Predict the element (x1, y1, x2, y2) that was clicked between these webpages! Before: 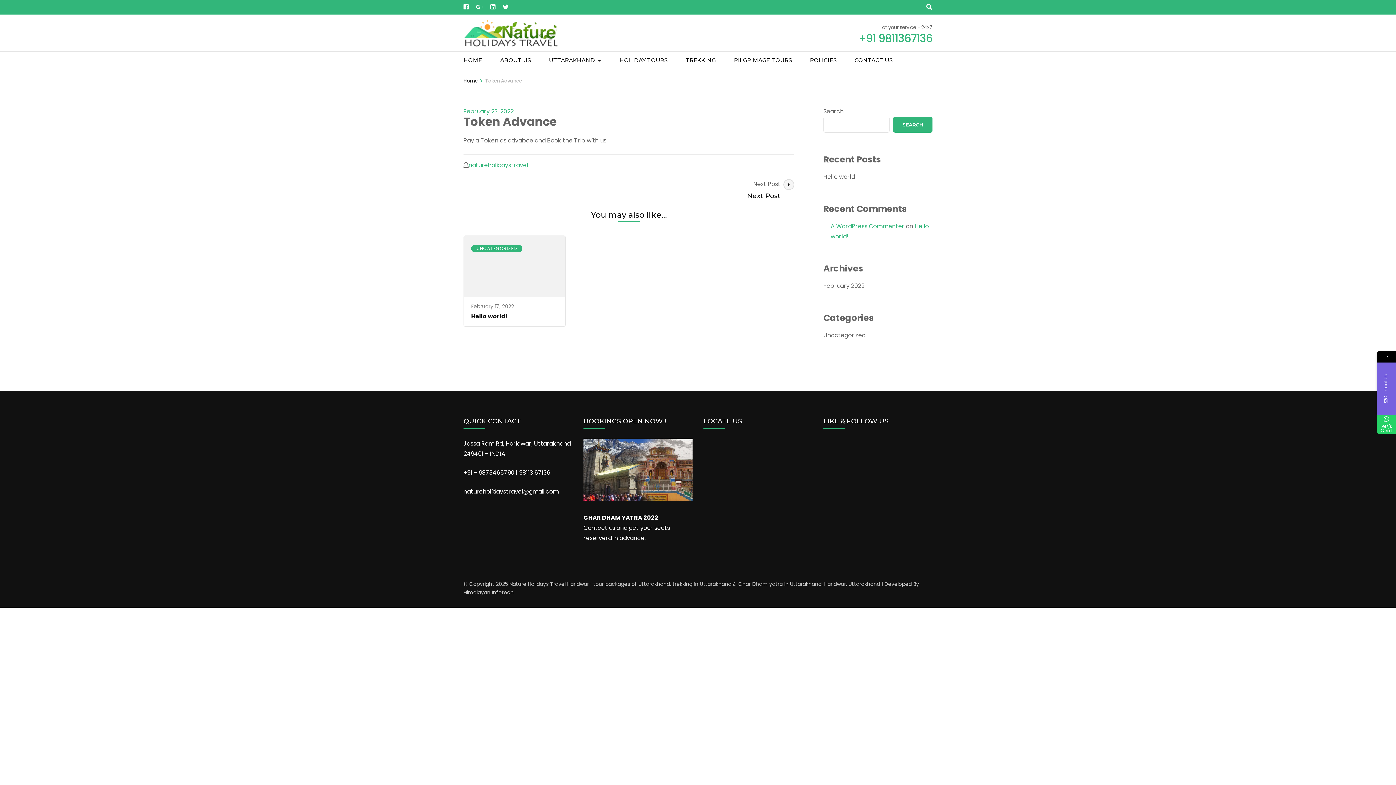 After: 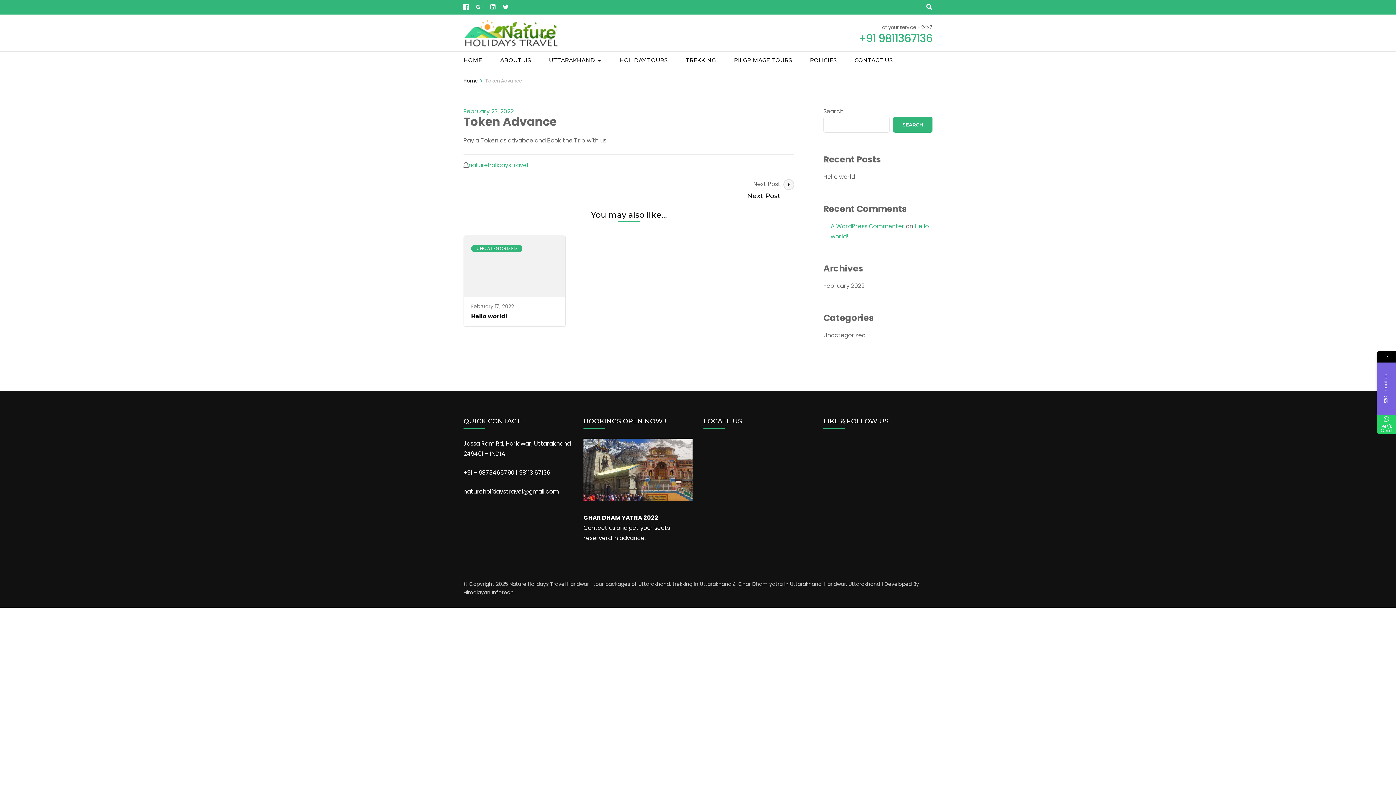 Action: bbox: (463, 2, 468, 12)